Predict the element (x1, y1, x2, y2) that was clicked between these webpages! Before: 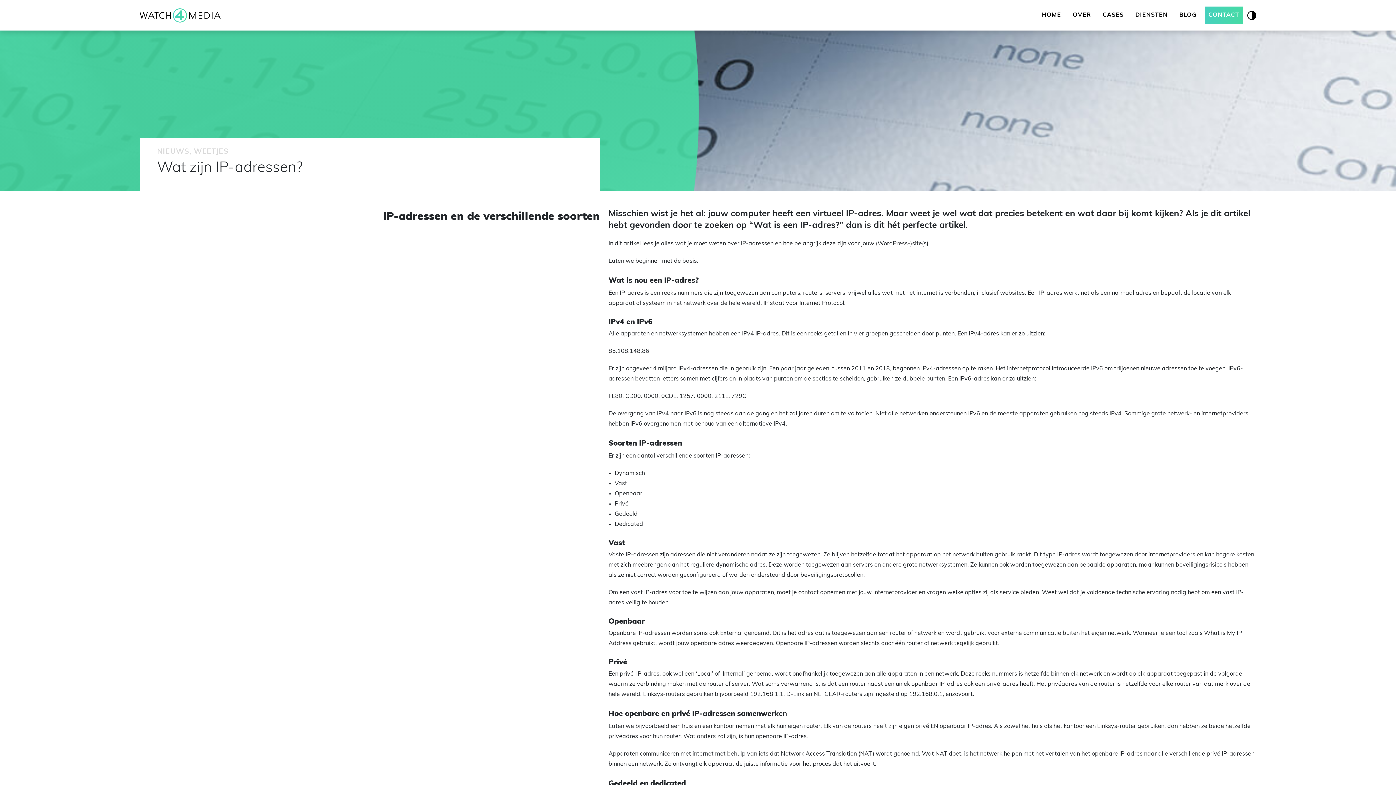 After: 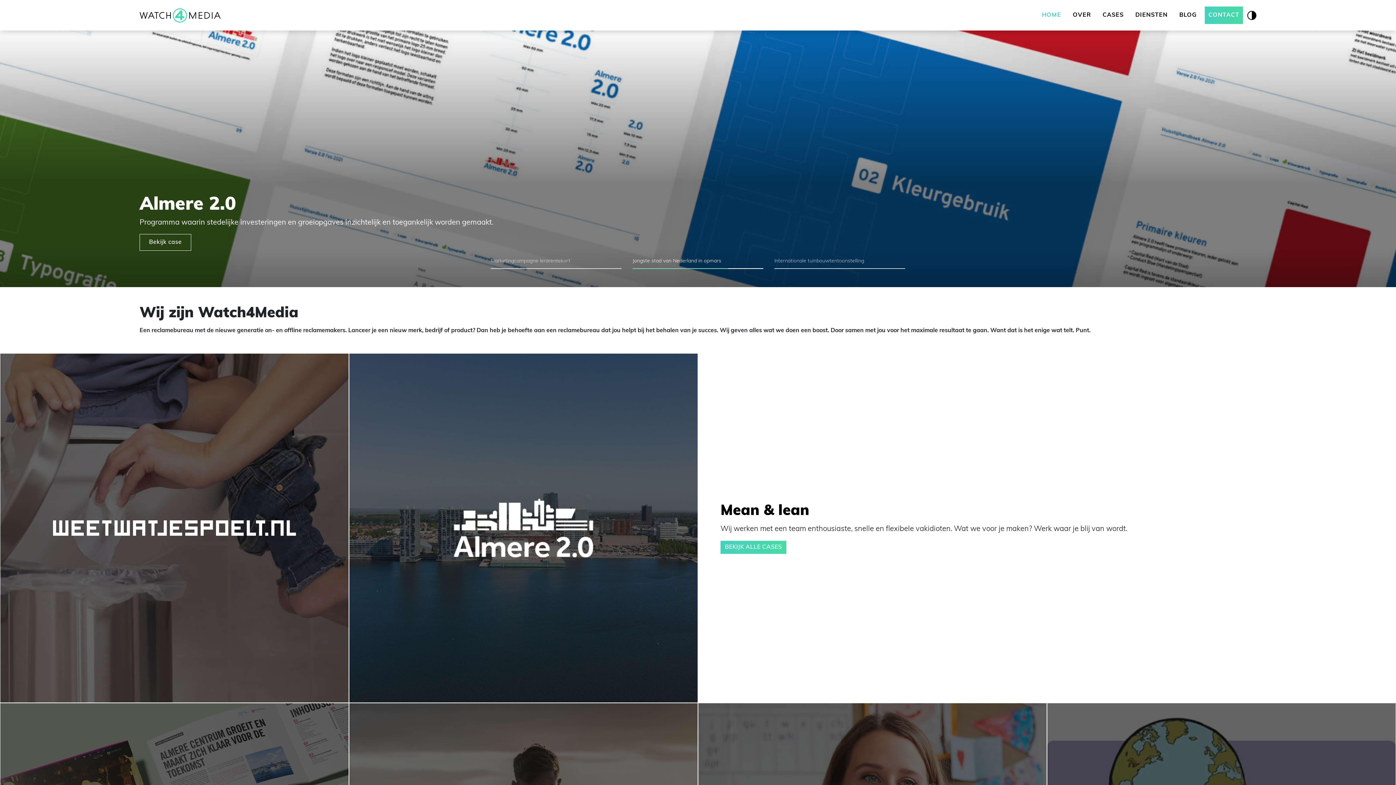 Action: label: HOME bbox: (1038, 6, 1065, 24)